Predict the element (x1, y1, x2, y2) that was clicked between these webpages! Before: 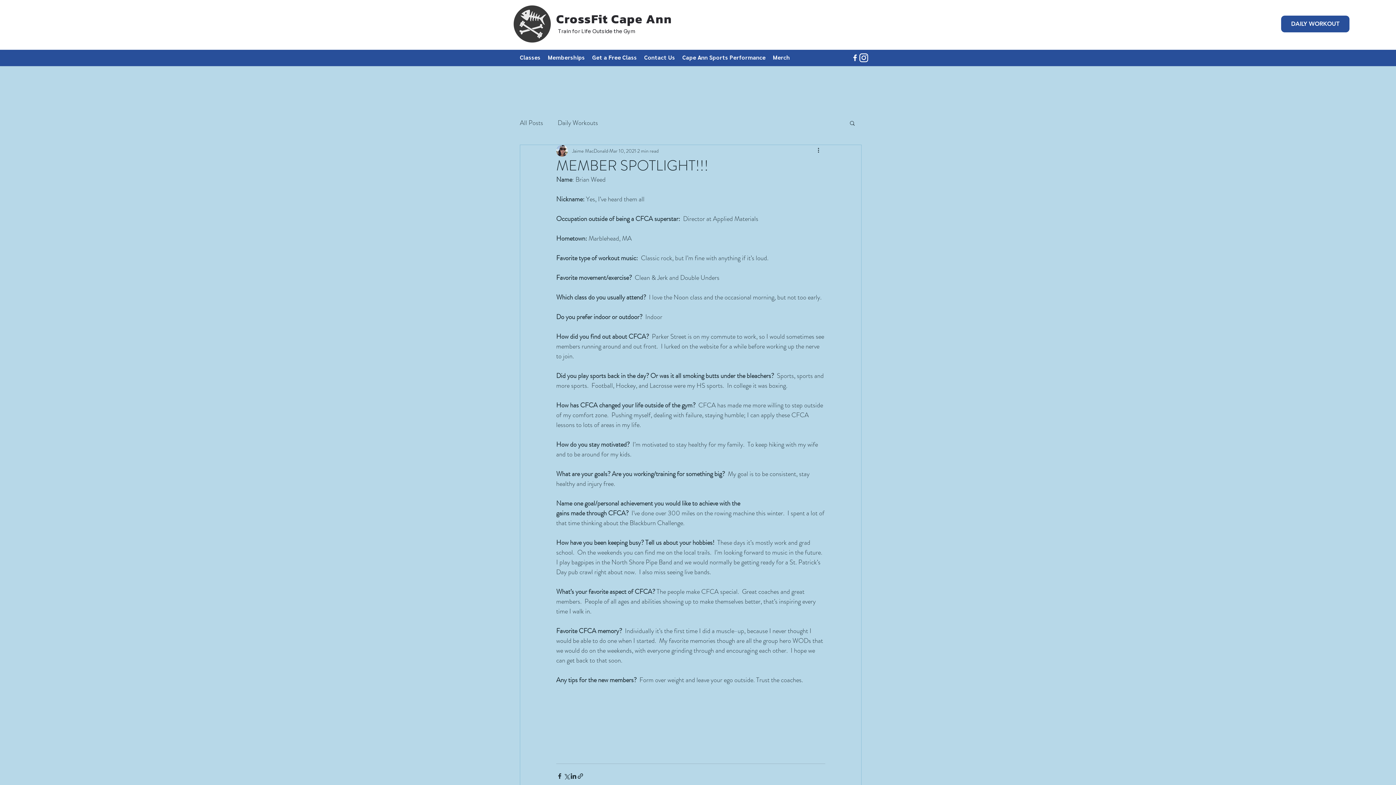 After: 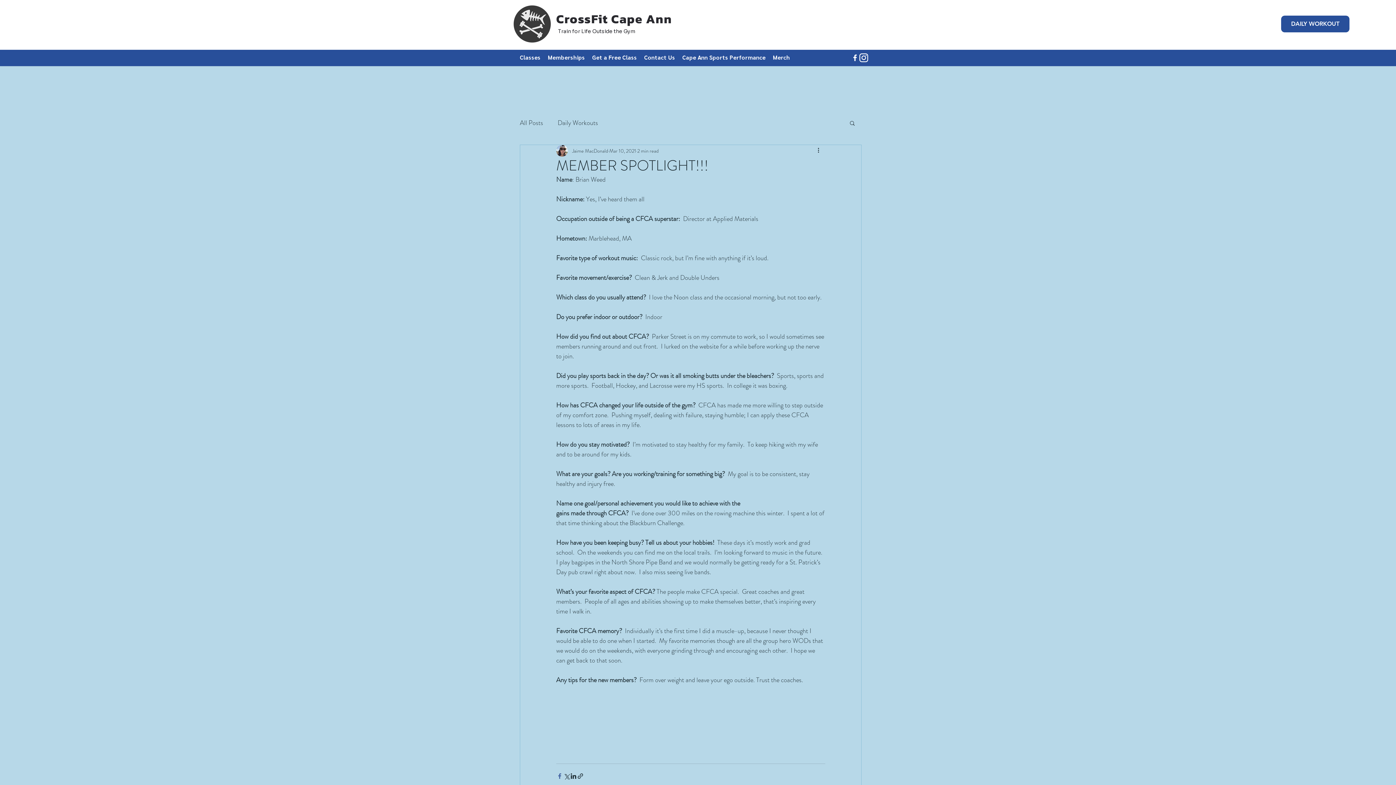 Action: bbox: (556, 772, 563, 779) label: Share via Facebook